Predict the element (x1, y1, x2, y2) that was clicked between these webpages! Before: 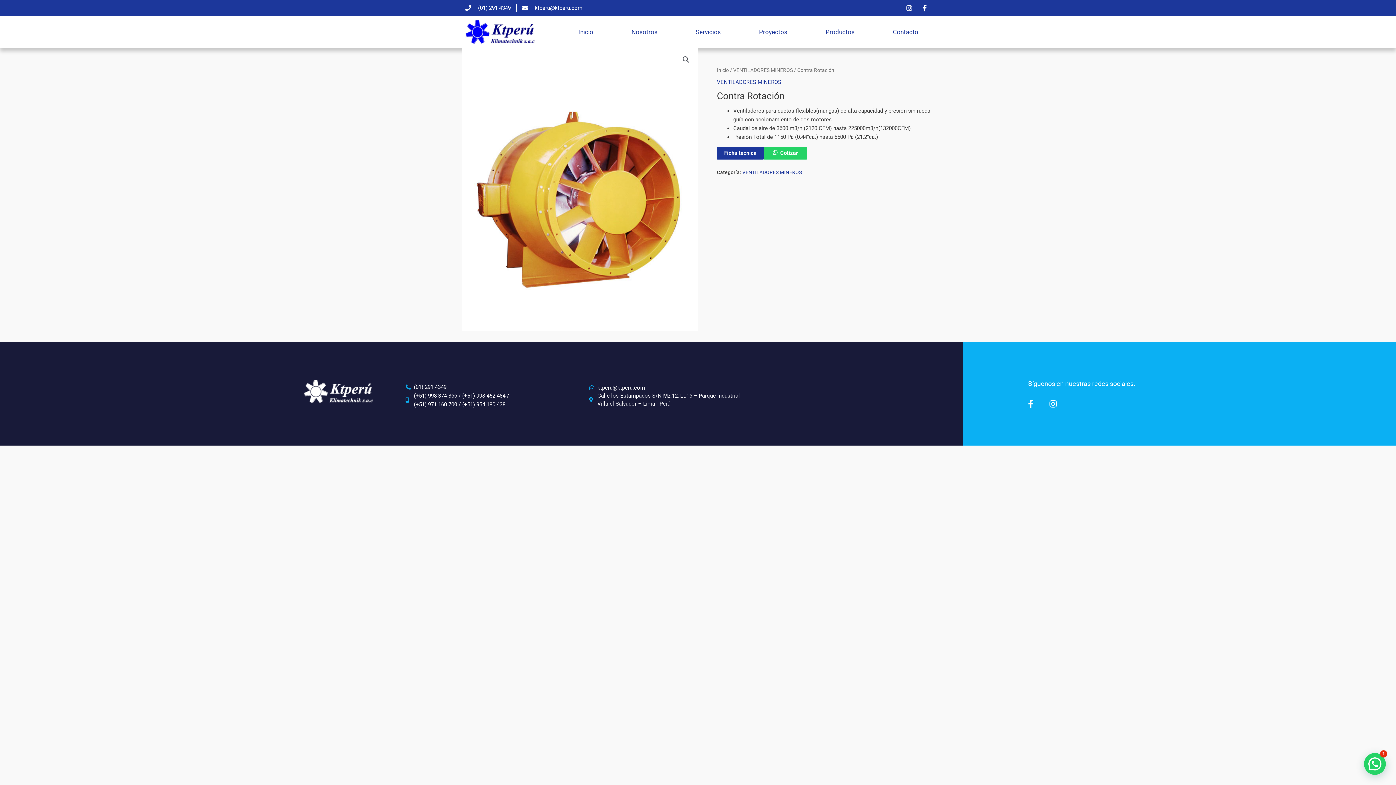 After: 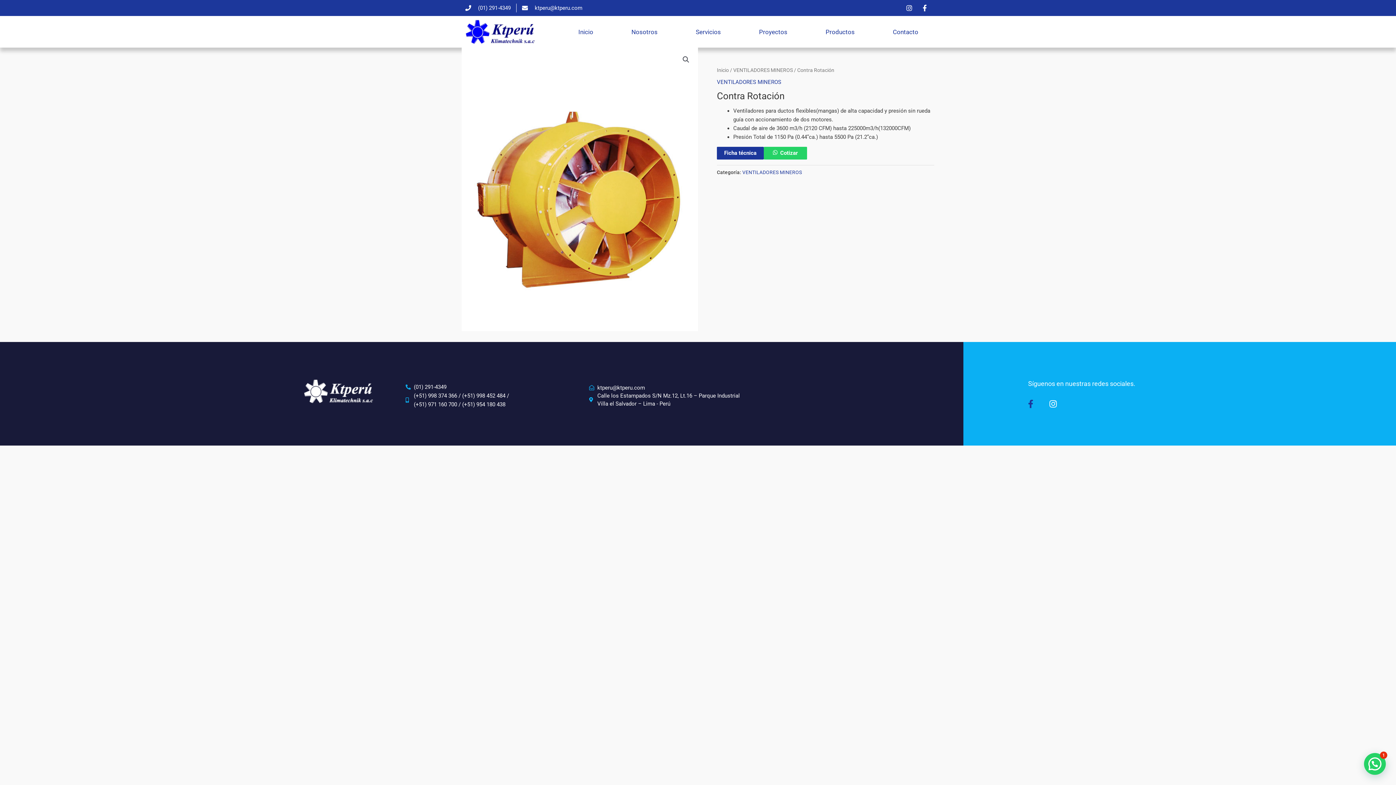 Action: bbox: (1028, 399, 1040, 408)